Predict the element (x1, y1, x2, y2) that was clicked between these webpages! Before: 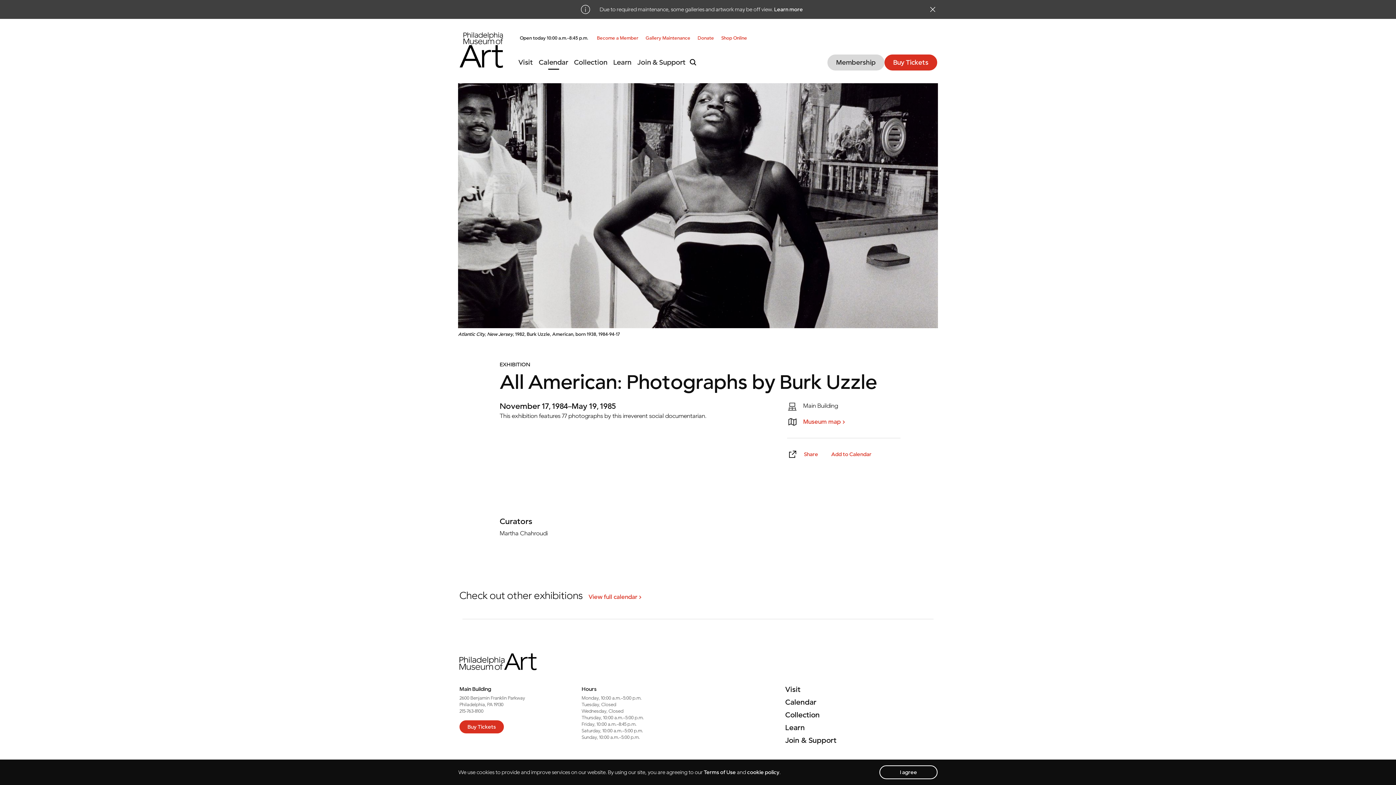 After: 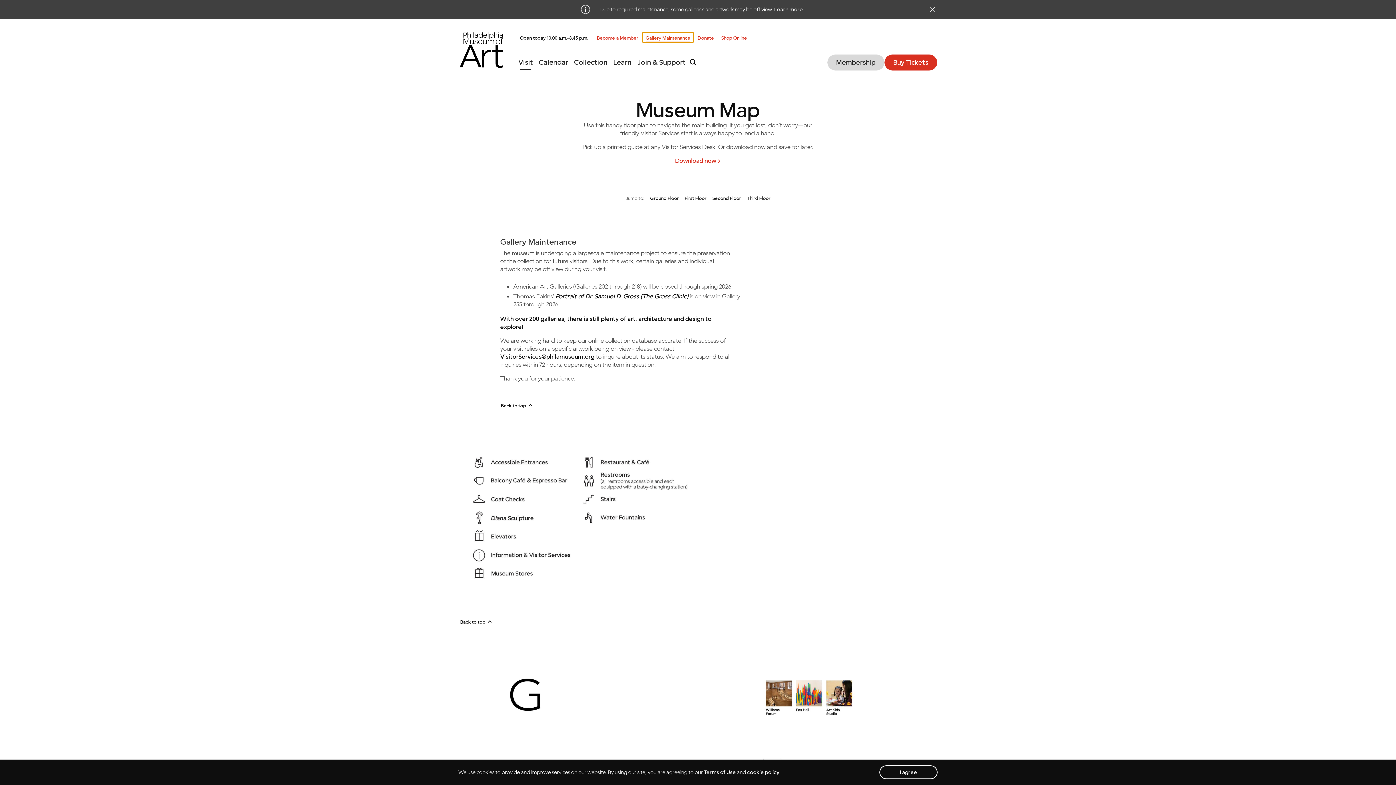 Action: bbox: (642, 32, 693, 42) label: Gallery Maintenance